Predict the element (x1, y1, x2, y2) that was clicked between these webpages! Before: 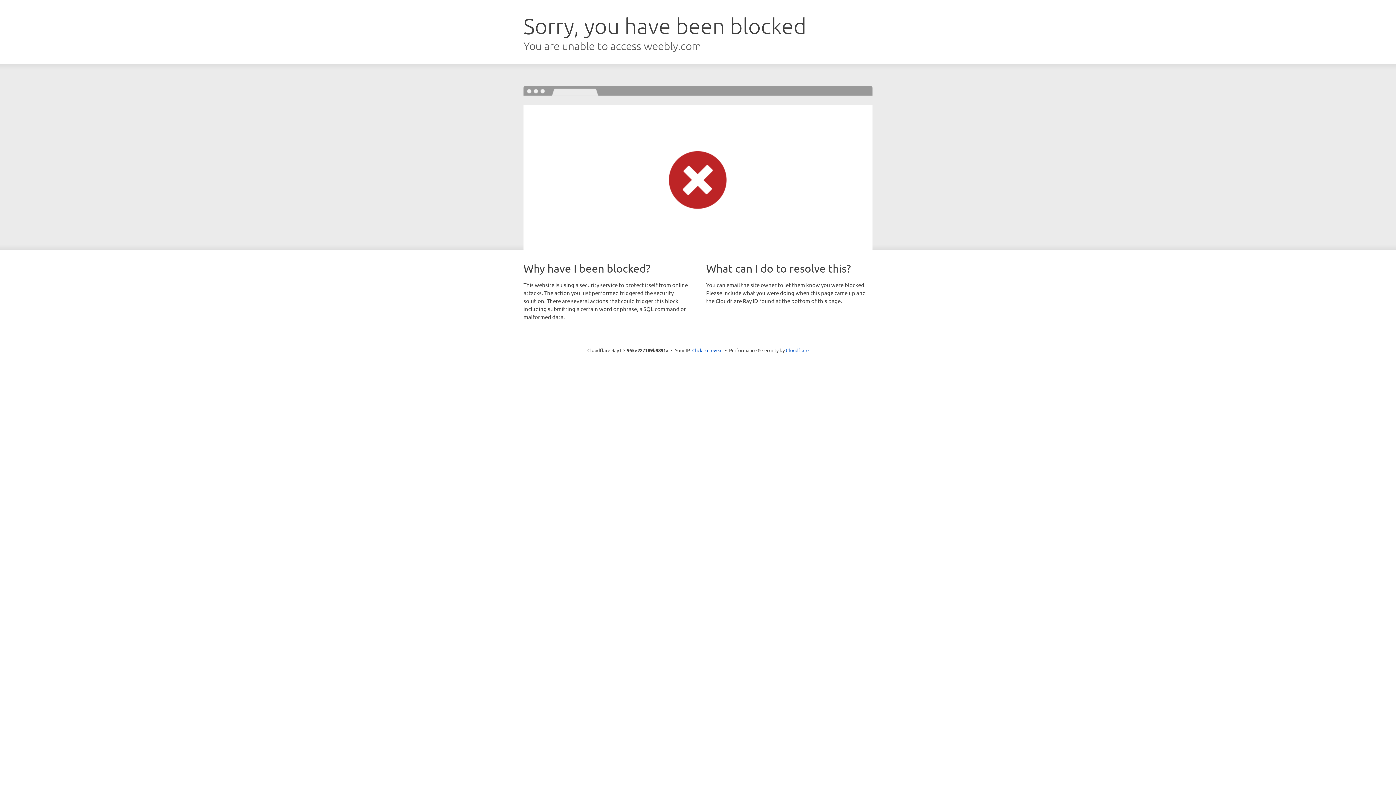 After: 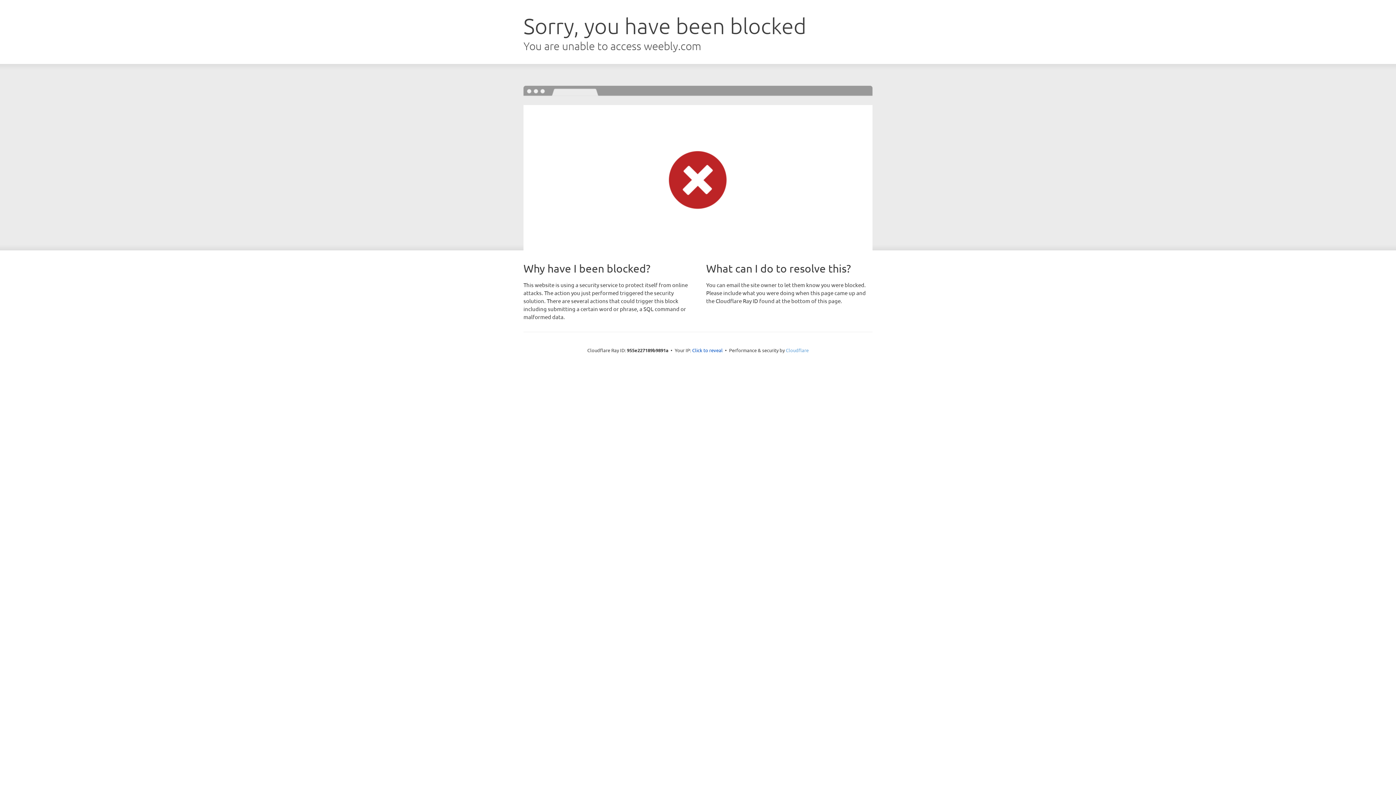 Action: label: Cloudflare bbox: (786, 347, 808, 353)